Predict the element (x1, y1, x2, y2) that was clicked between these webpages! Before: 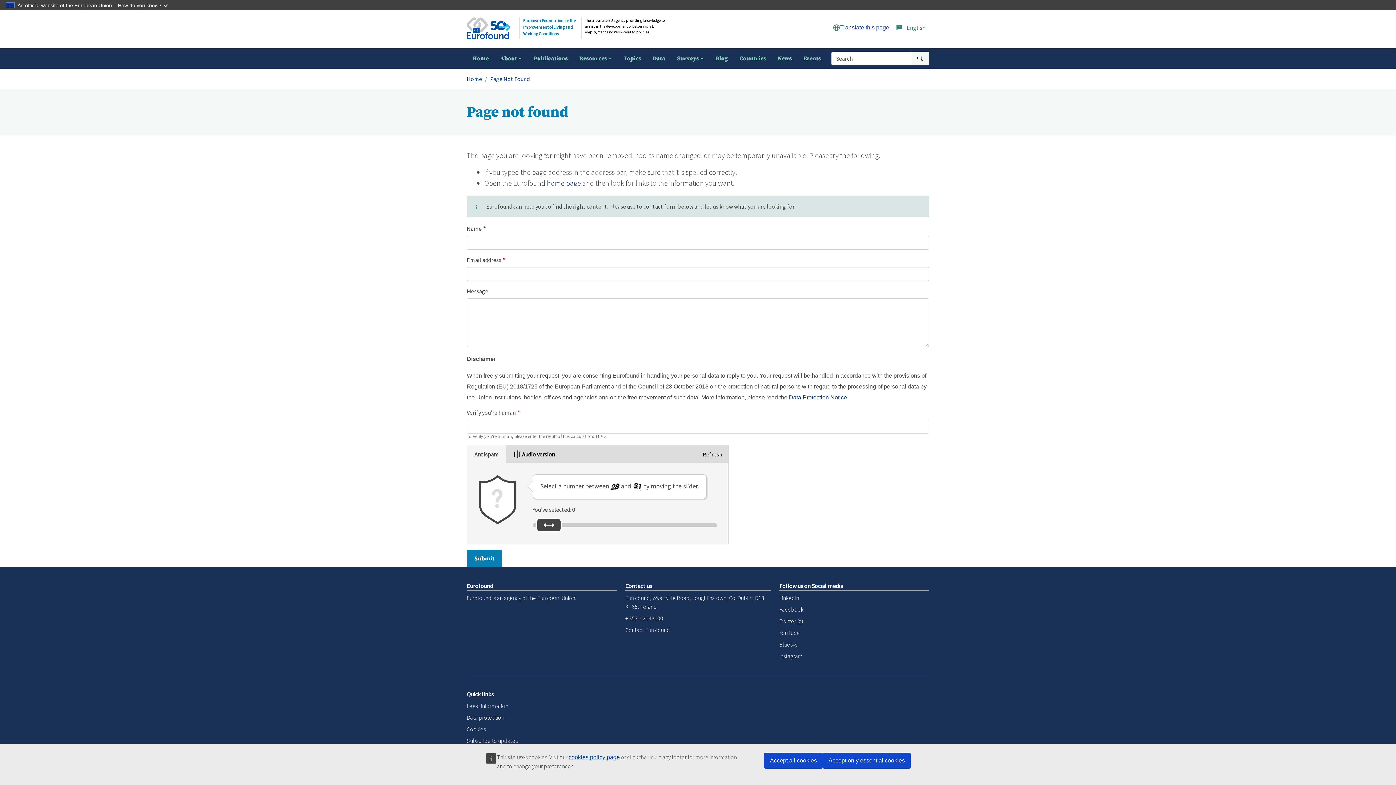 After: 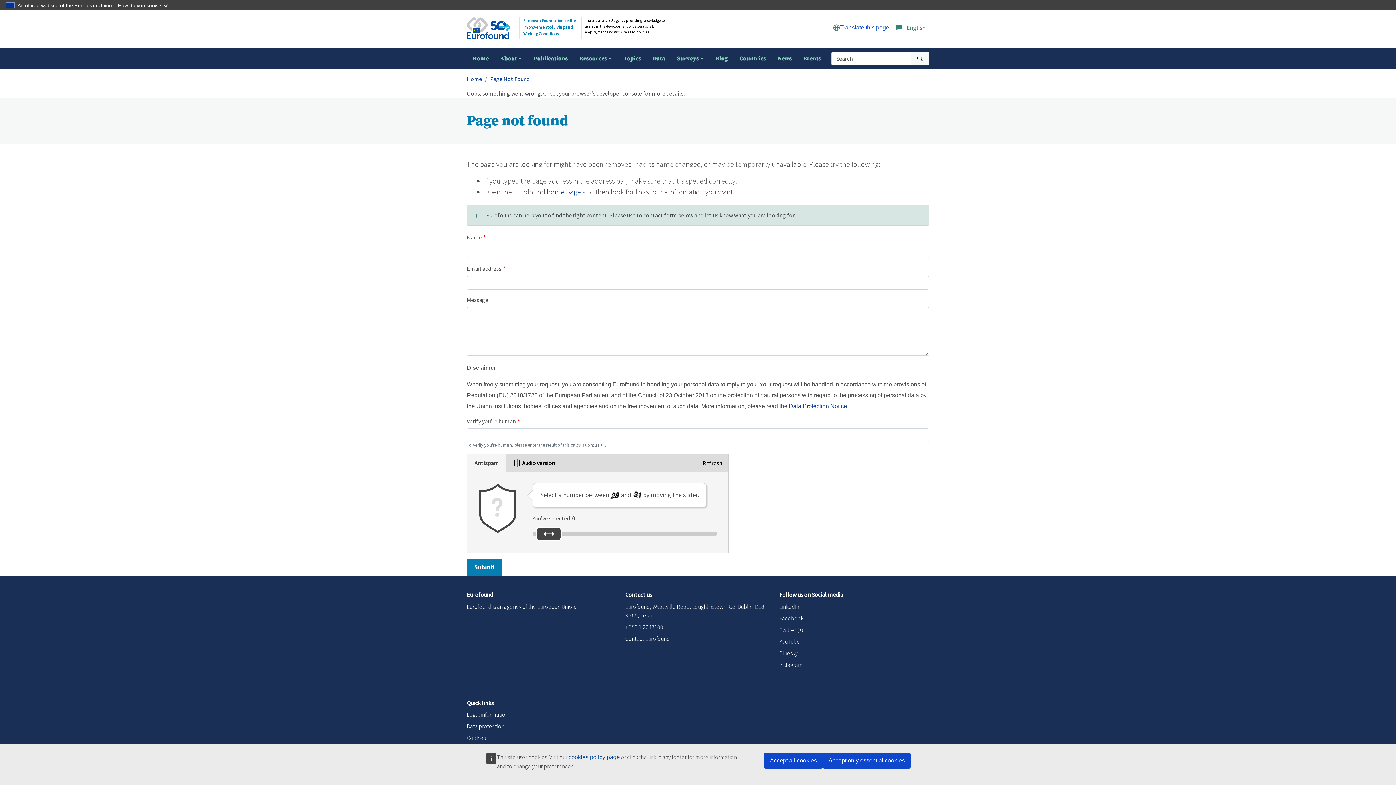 Action: bbox: (911, 51, 929, 65)